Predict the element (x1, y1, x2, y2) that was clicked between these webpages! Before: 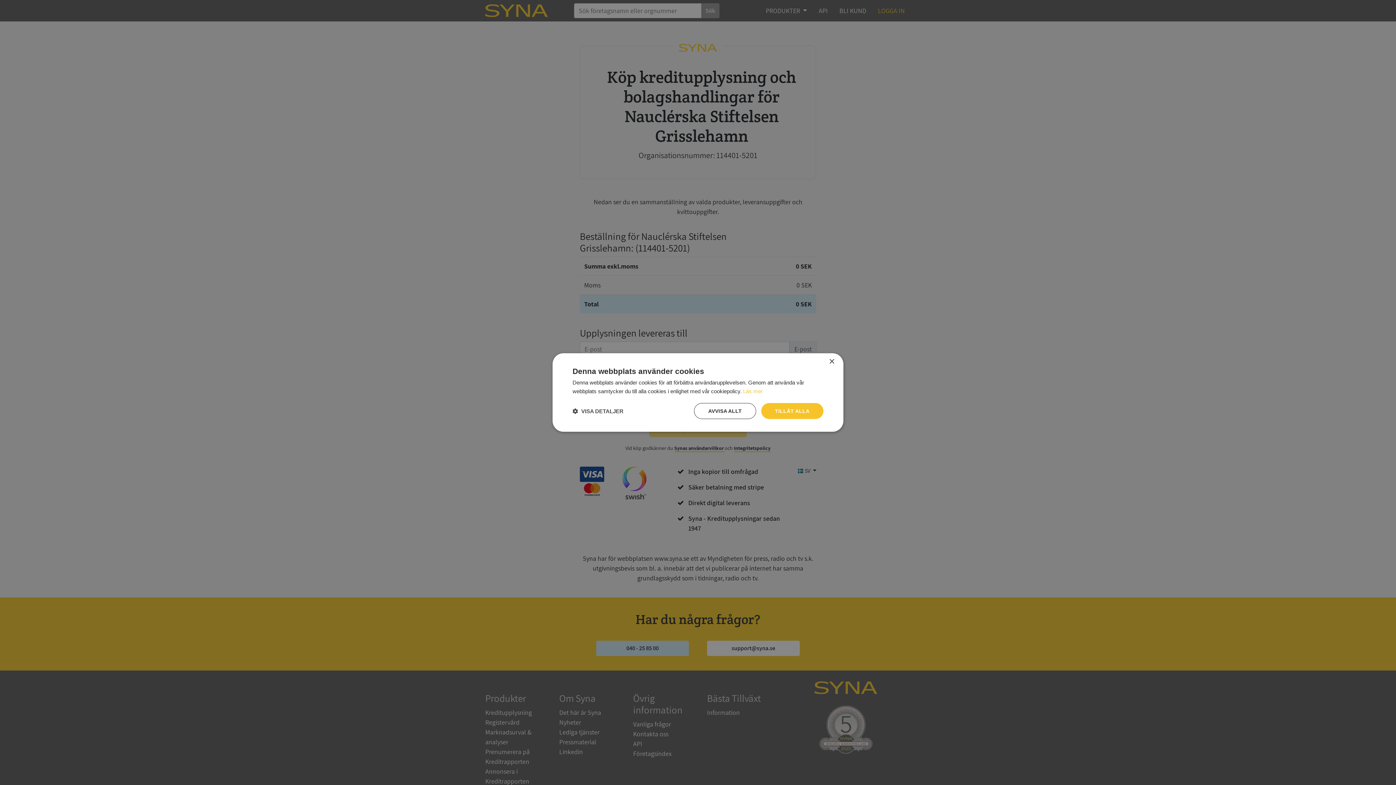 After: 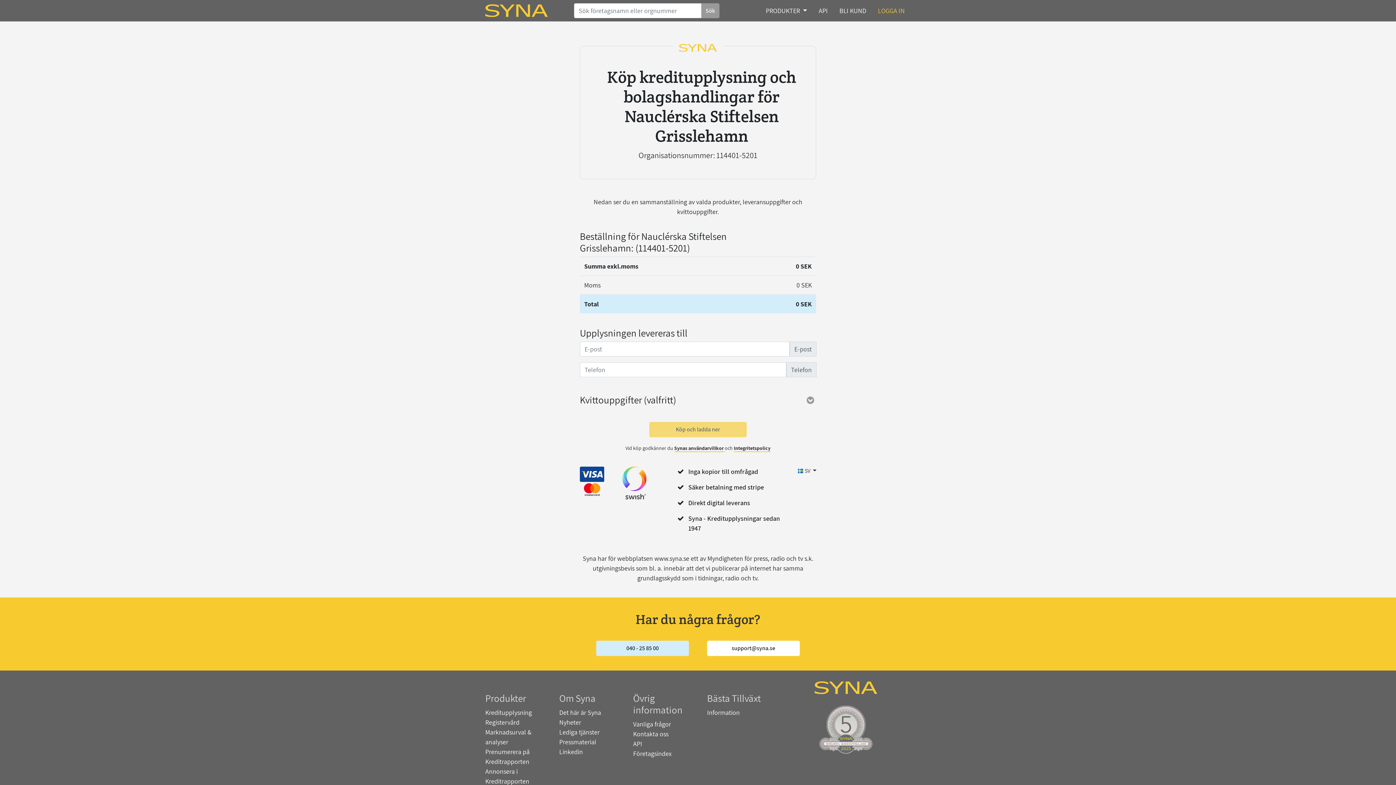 Action: label: TILLÅT ALLA bbox: (761, 403, 823, 419)